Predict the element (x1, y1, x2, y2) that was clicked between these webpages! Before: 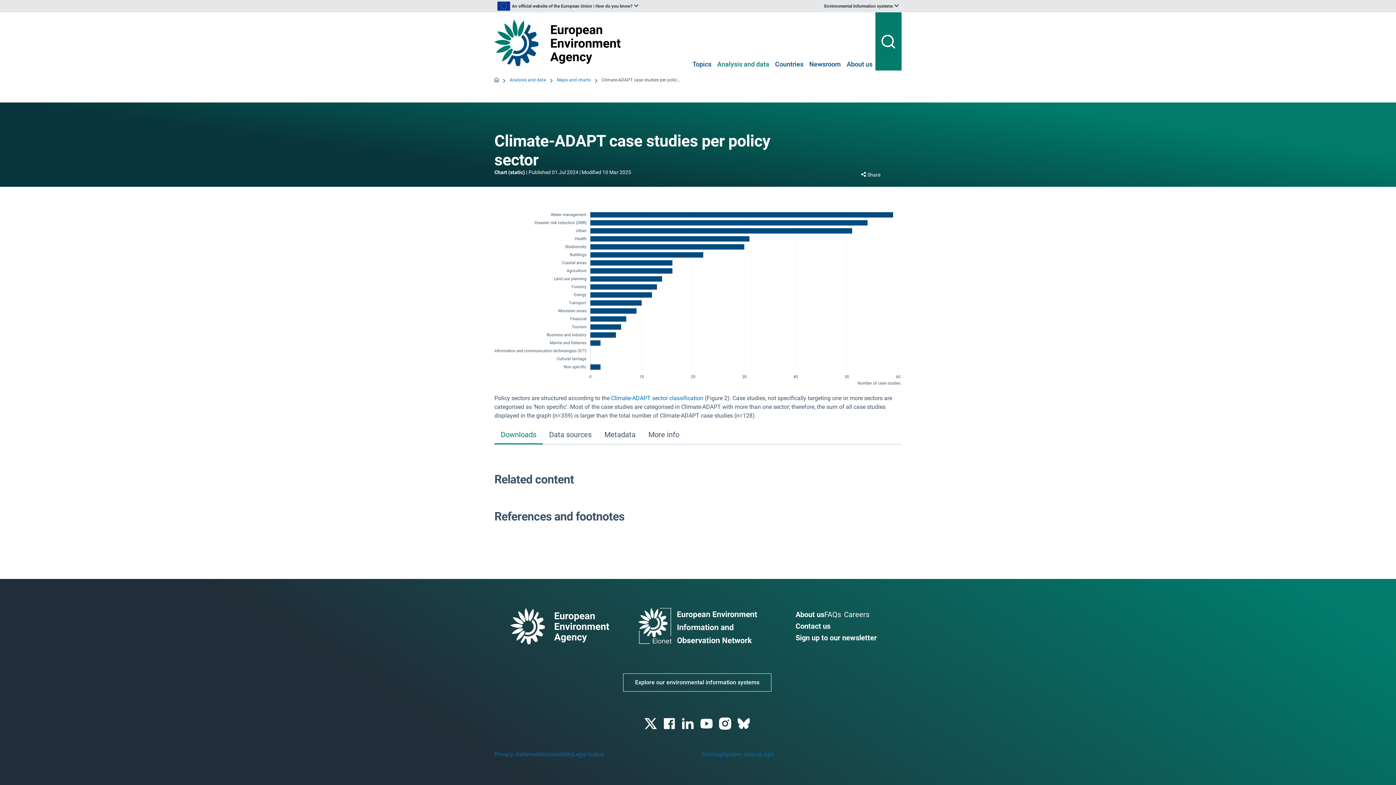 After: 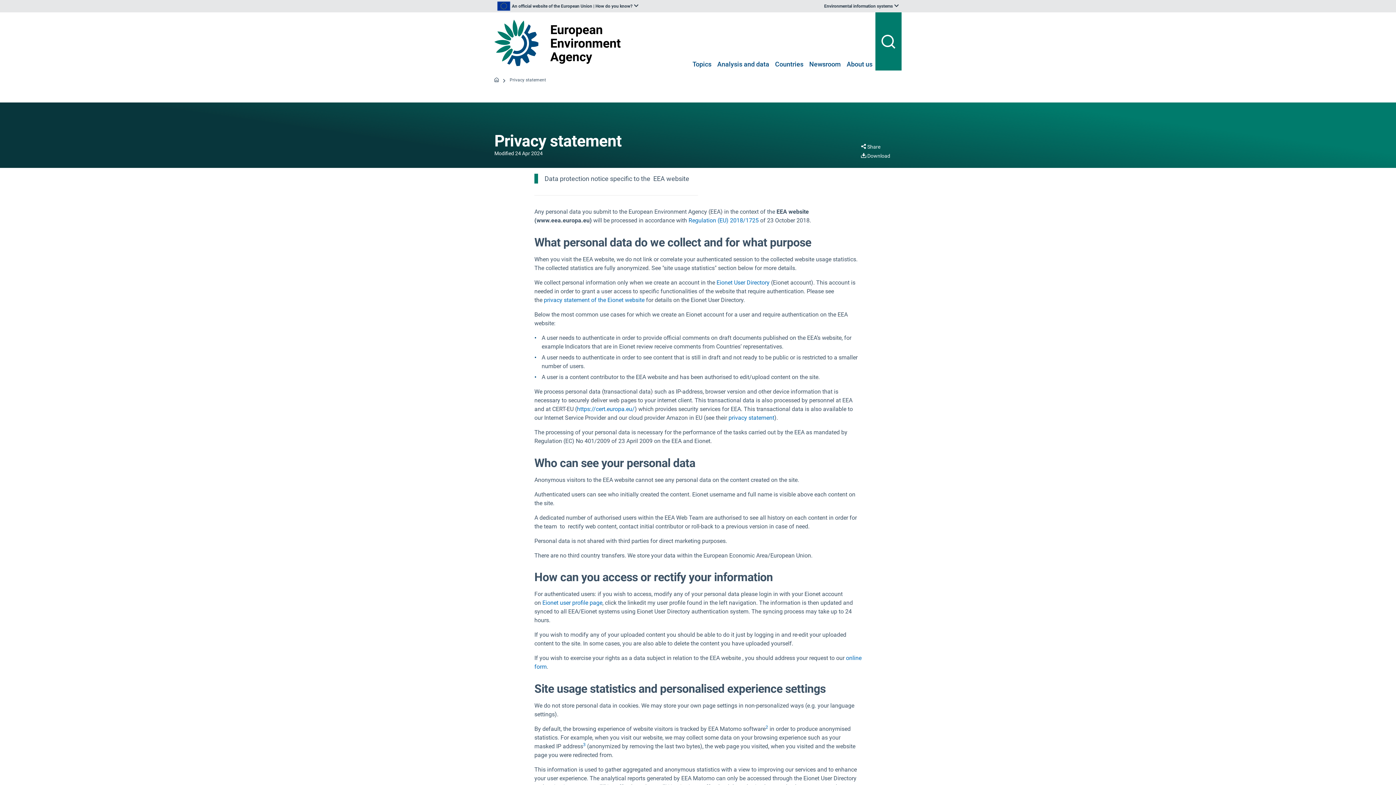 Action: label: Privacy statement bbox: (494, 751, 540, 758)